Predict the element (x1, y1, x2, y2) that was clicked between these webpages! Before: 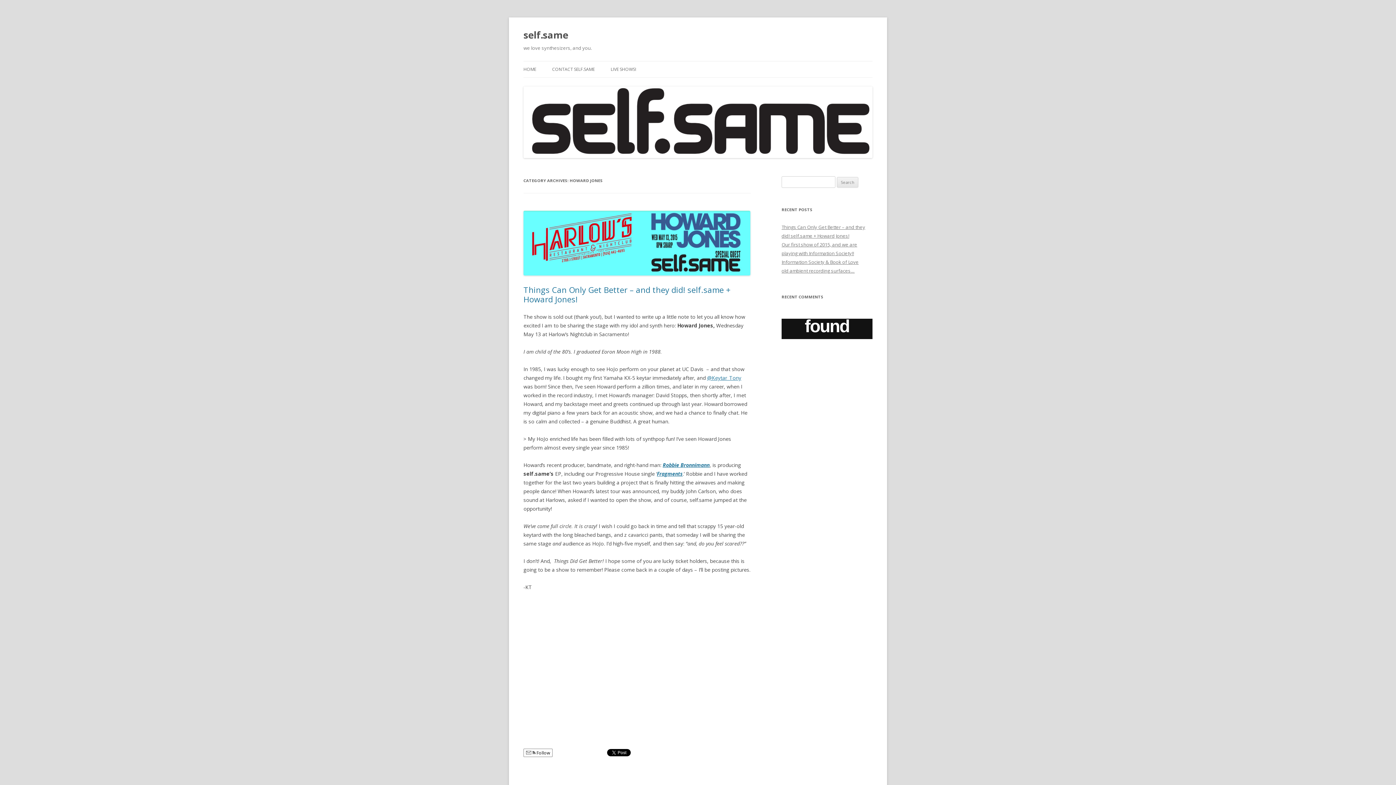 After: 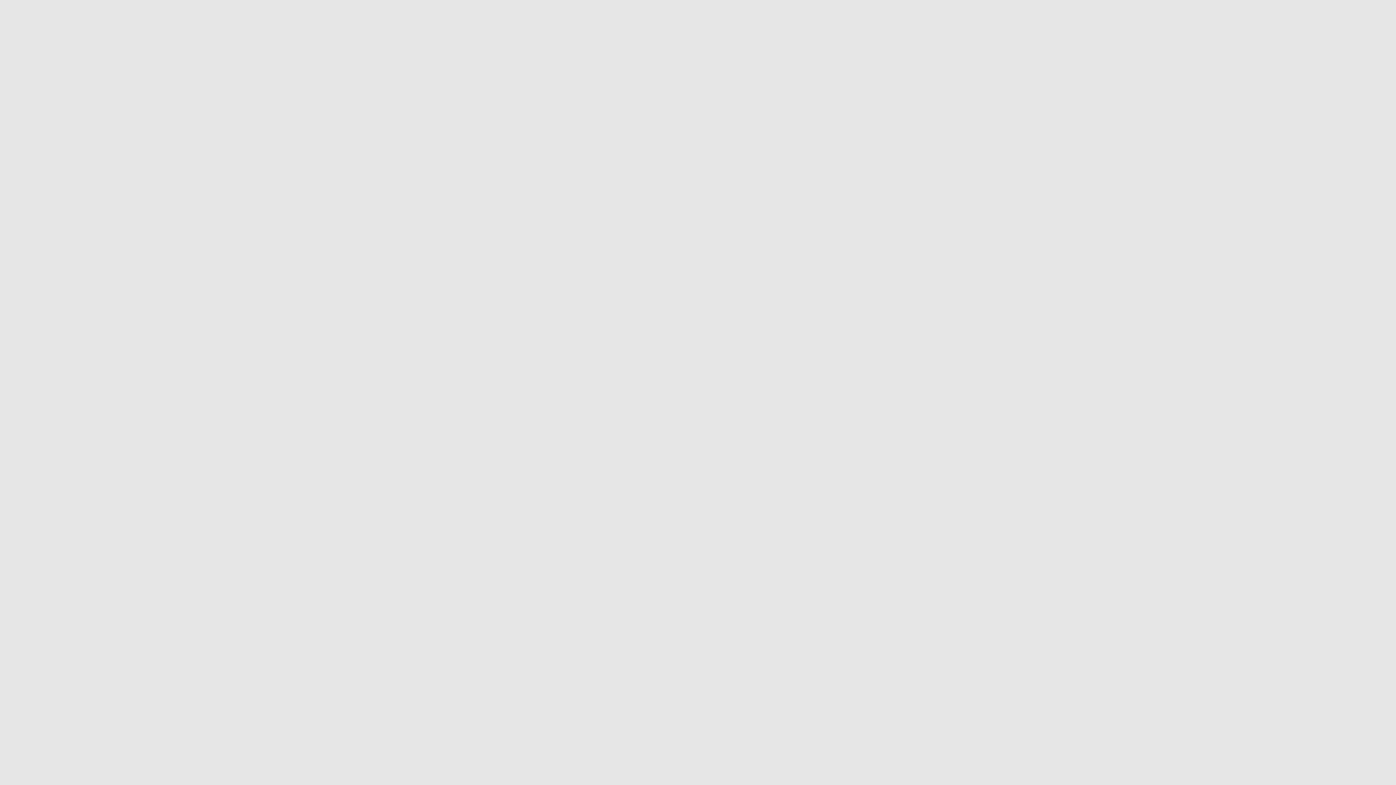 Action: bbox: (781, 267, 854, 274) label: old ambient recording surfaces…